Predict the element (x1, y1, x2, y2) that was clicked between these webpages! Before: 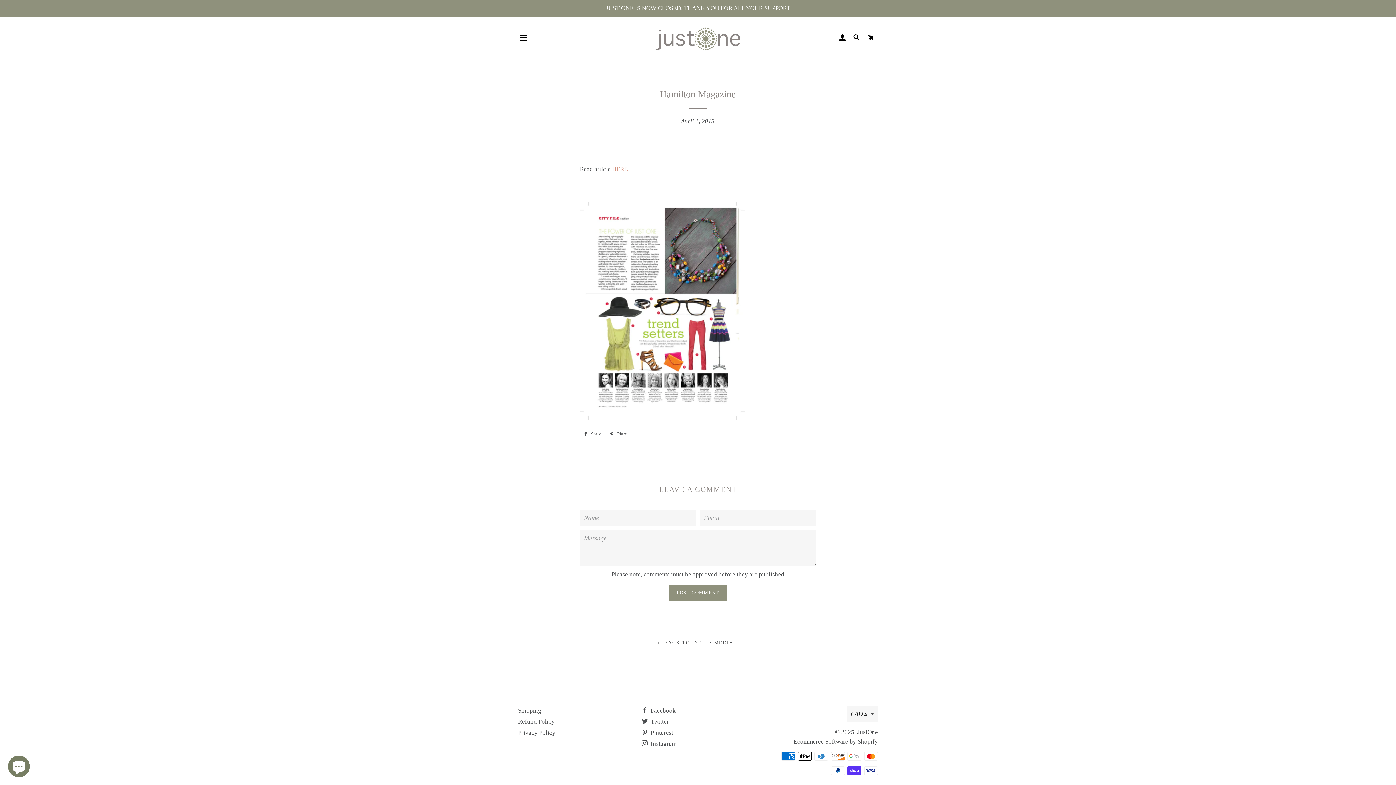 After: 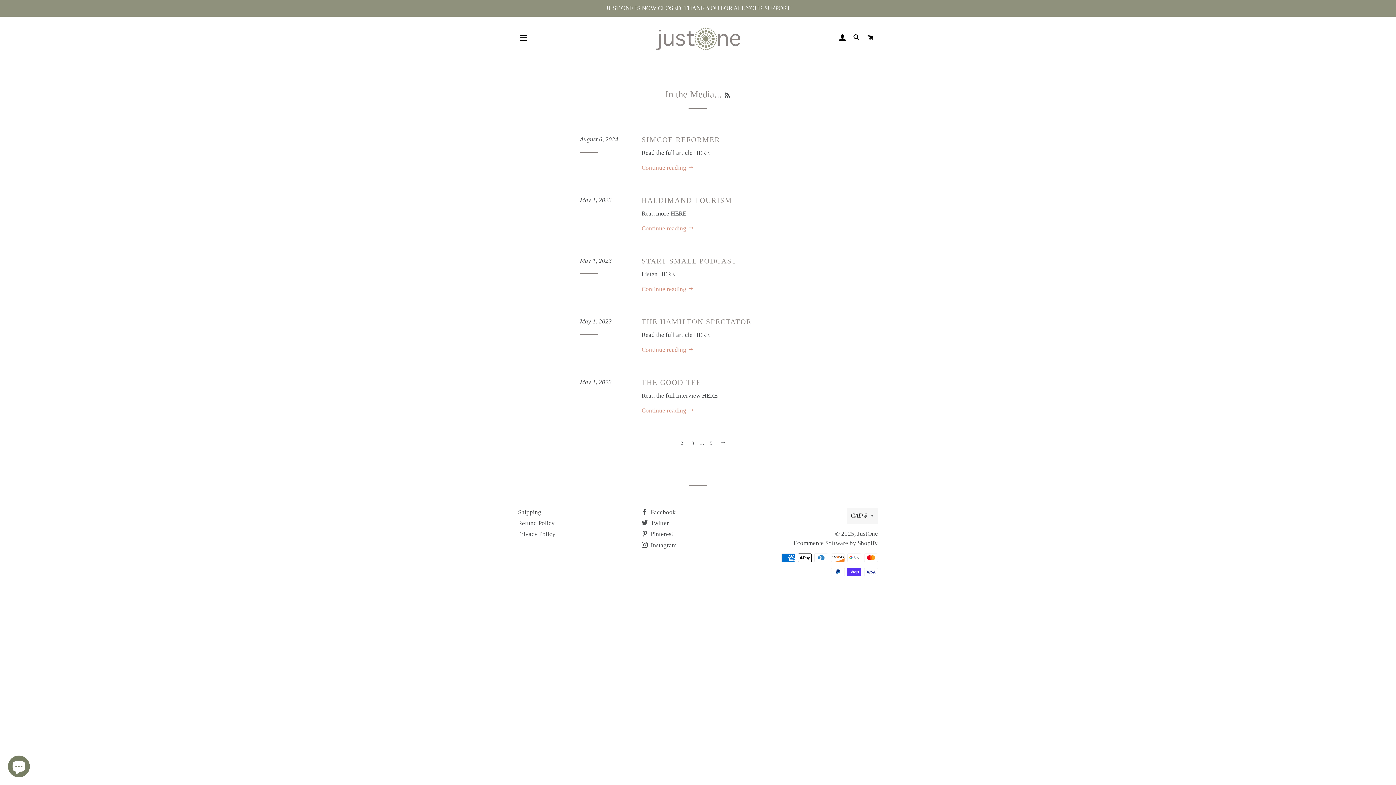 Action: label: ← BACK TO IN THE MEDIA... bbox: (656, 640, 739, 645)